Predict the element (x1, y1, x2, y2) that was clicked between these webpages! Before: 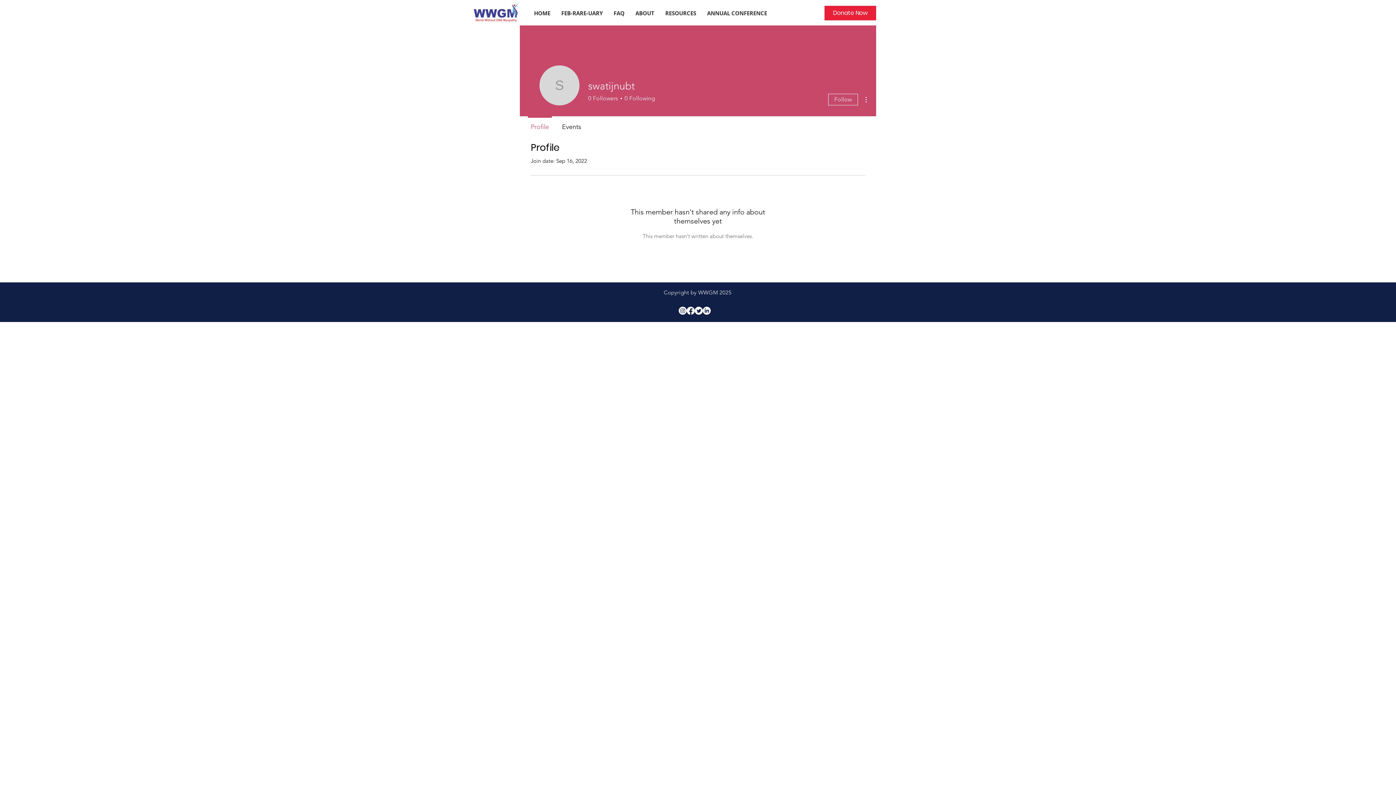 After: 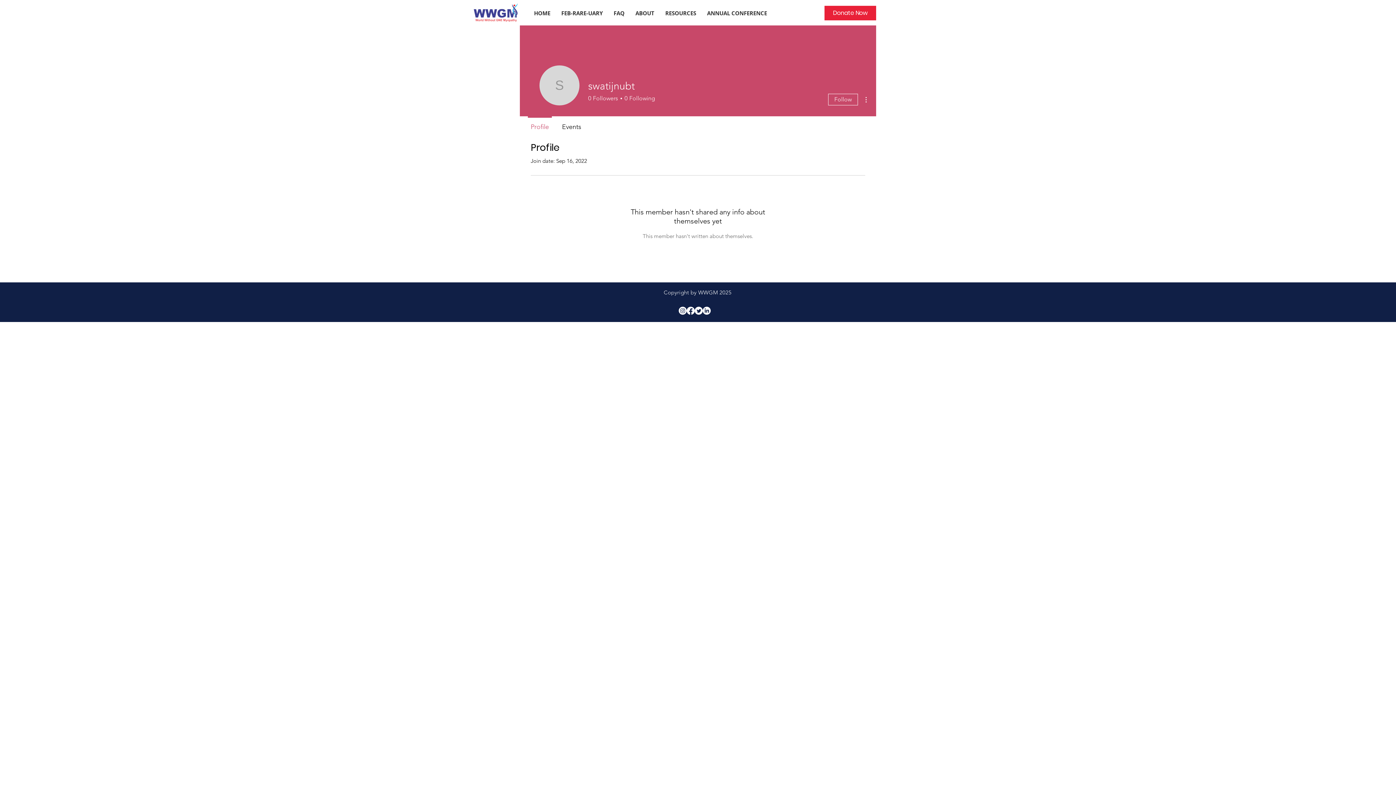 Action: label: Profile bbox: (524, 116, 555, 130)